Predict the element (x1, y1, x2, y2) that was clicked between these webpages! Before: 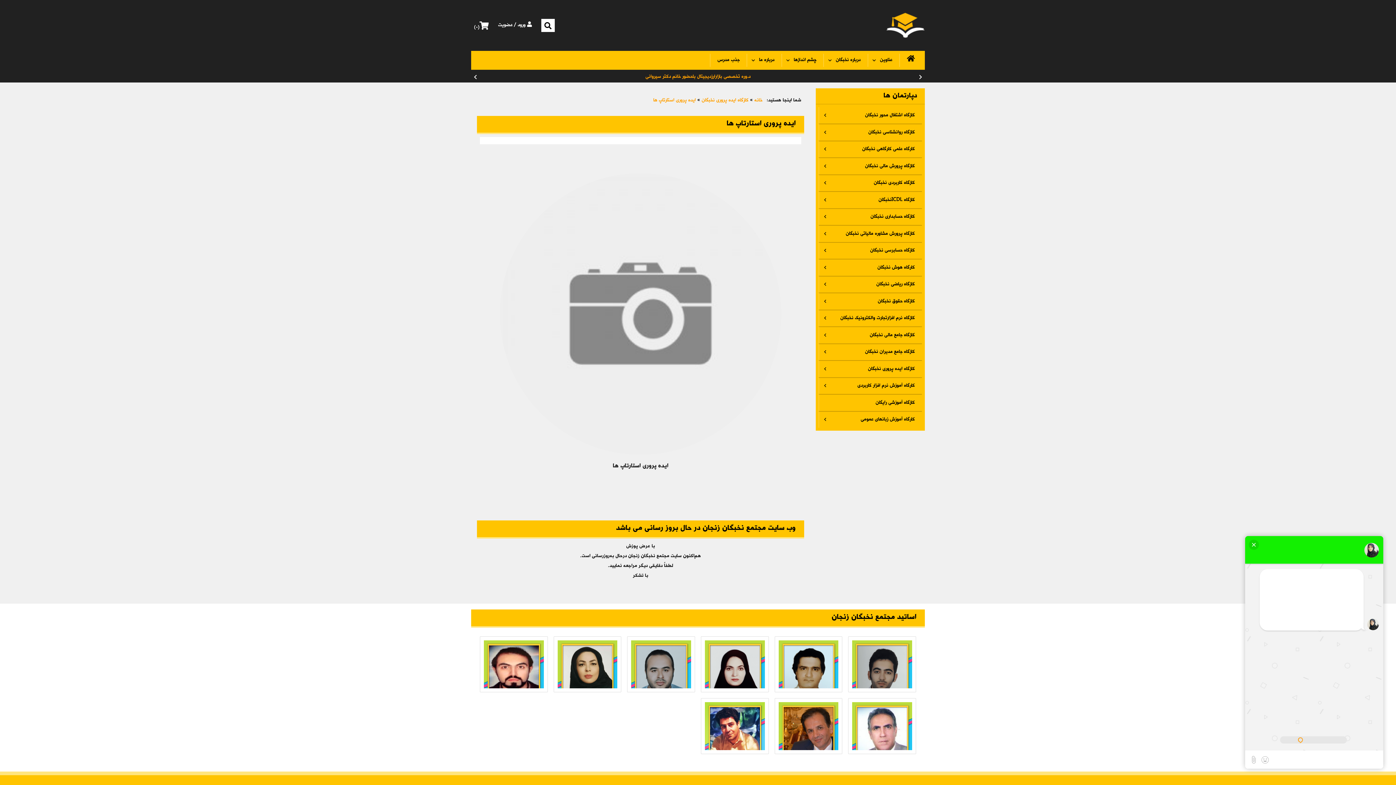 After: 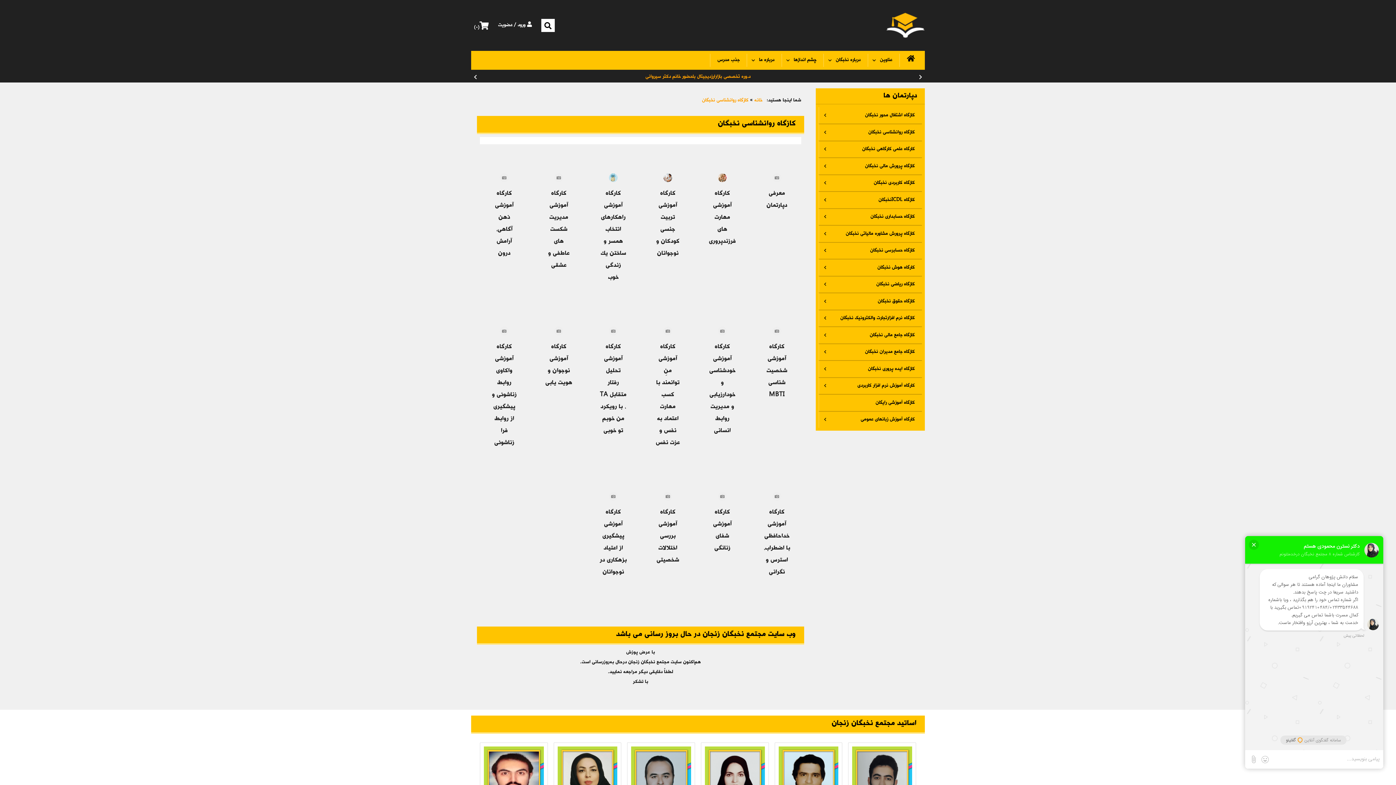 Action: label: کازگاه روانشناسی نخبگان bbox: (819, 124, 922, 140)